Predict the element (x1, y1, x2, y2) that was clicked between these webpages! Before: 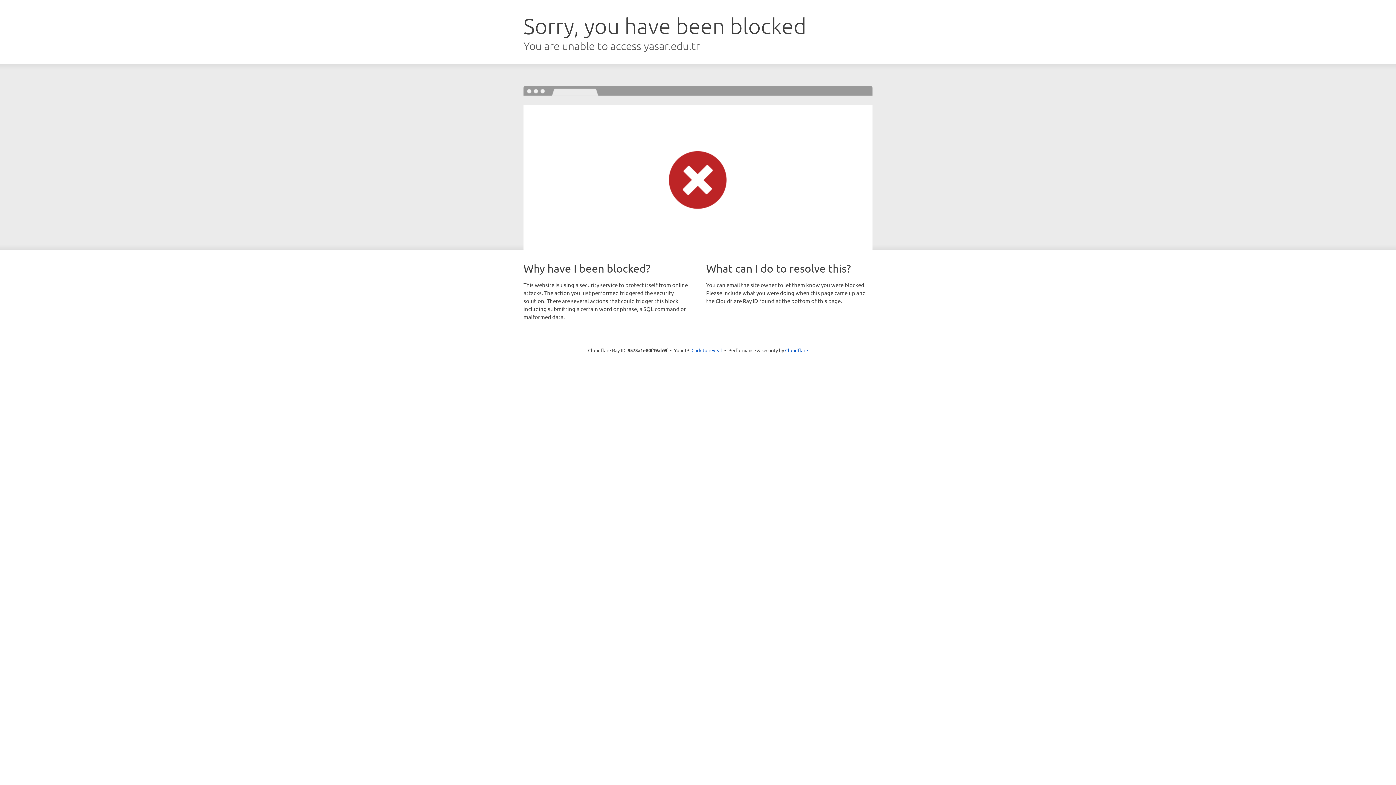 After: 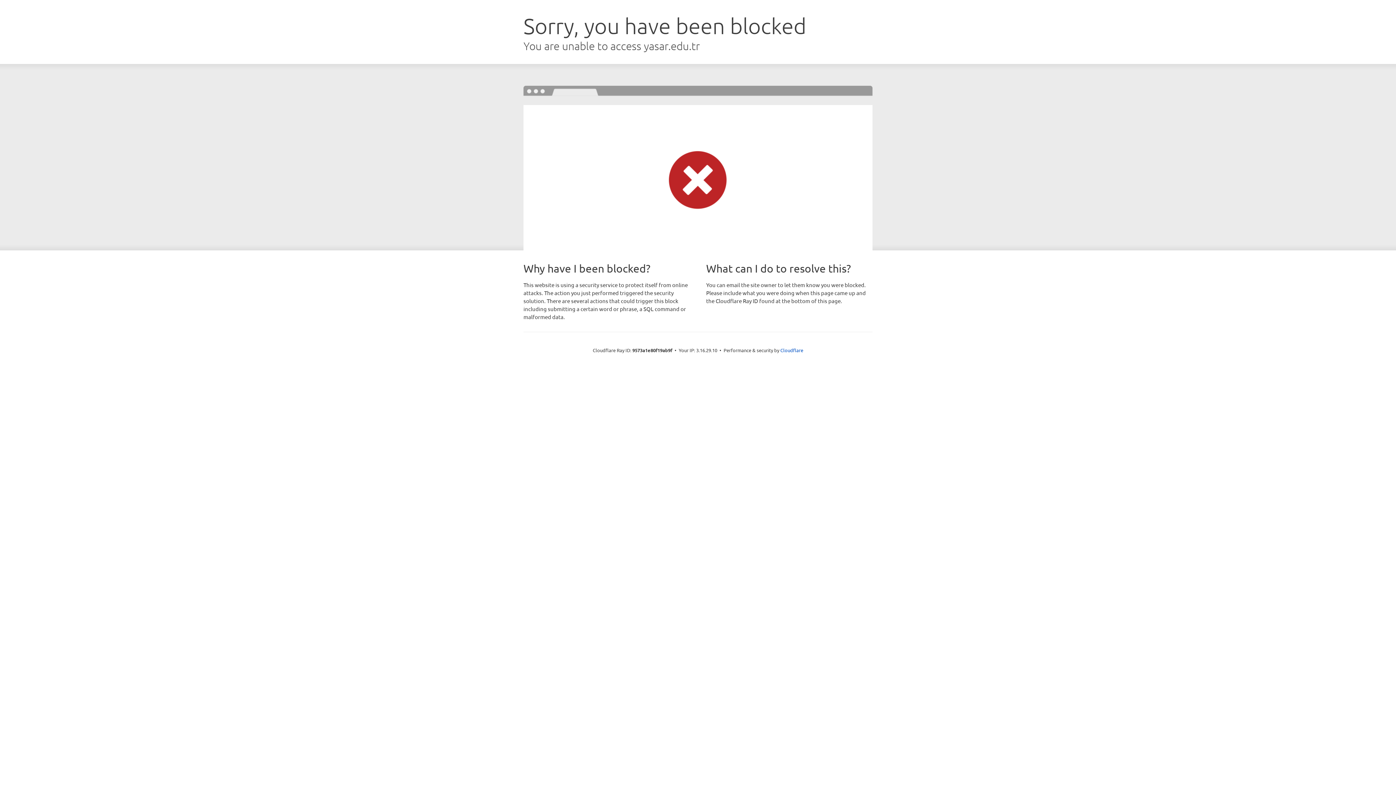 Action: bbox: (691, 346, 722, 353) label: Click to reveal